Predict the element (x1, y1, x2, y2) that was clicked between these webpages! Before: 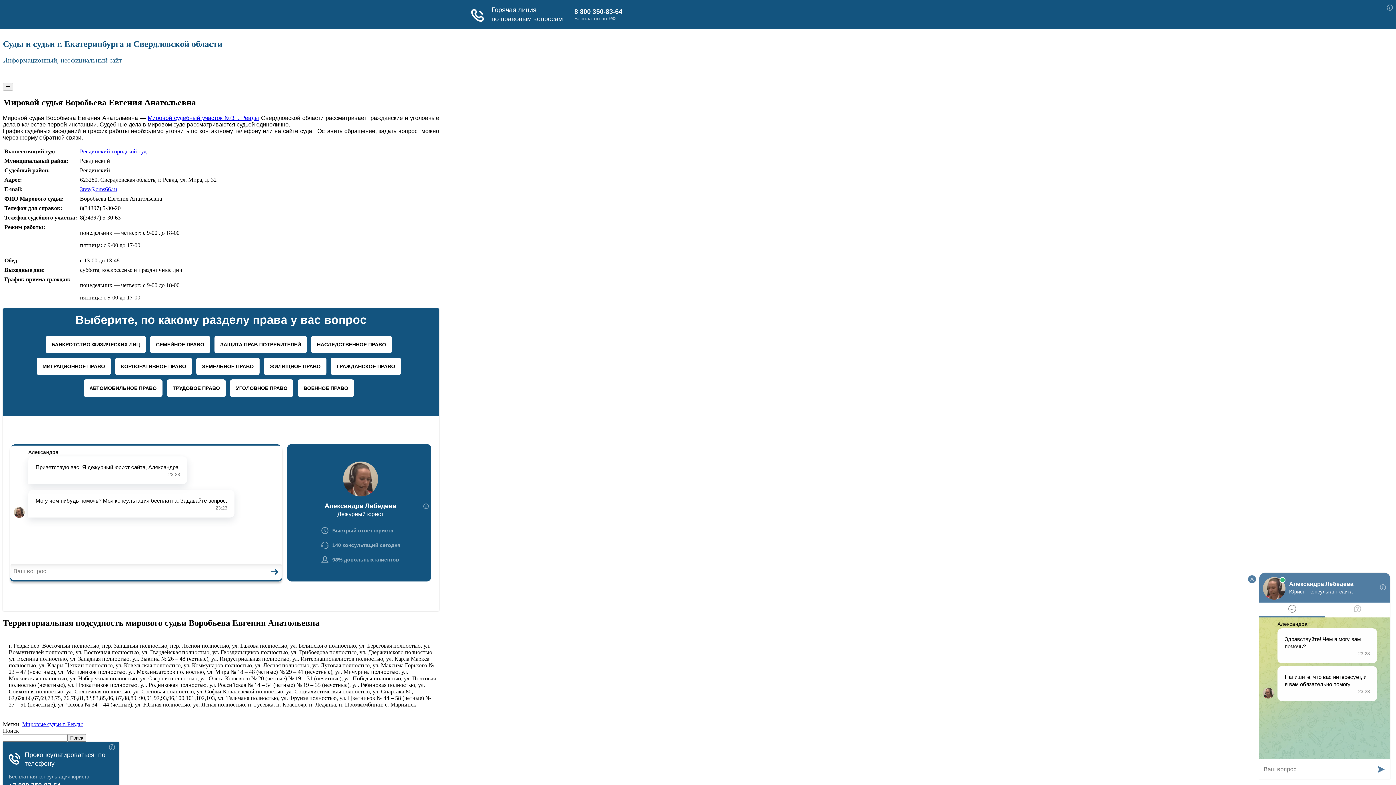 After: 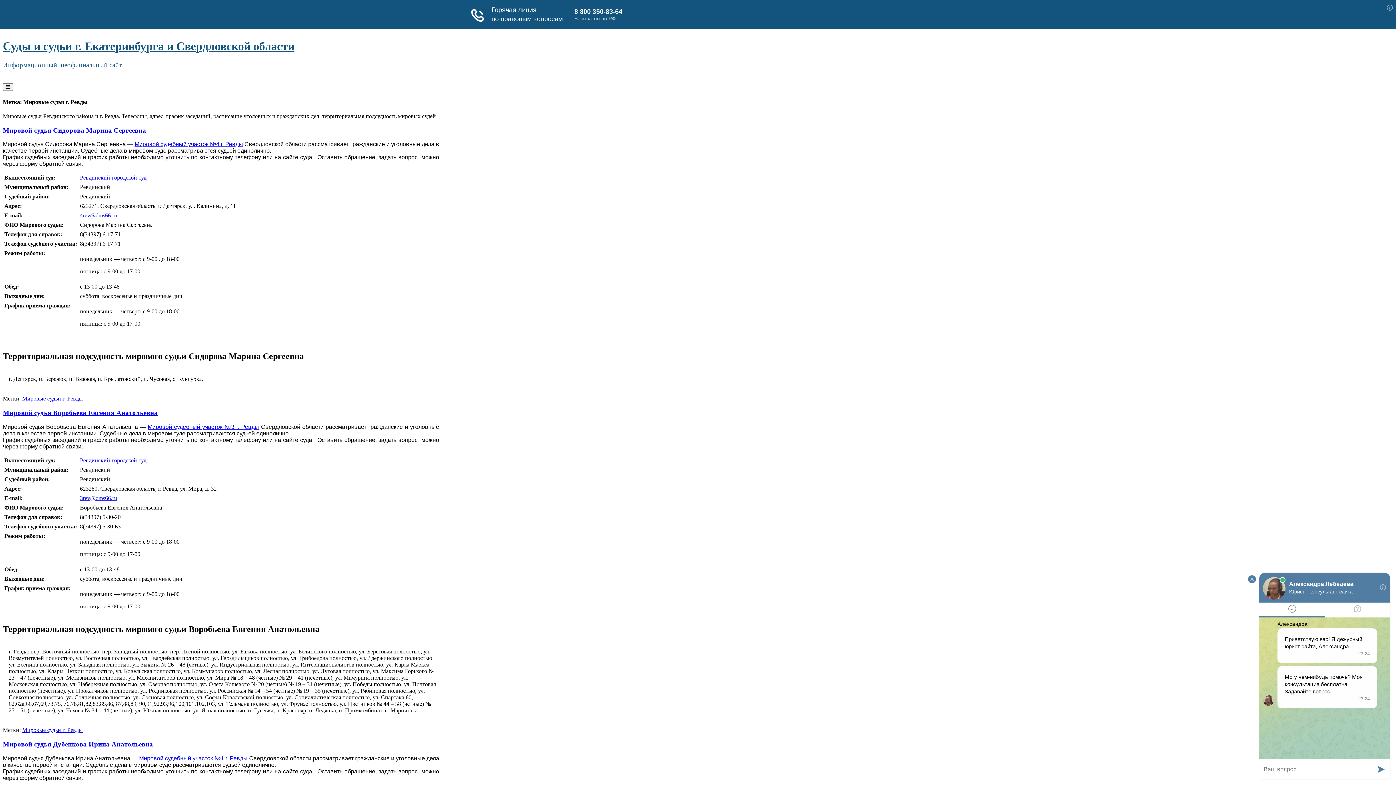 Action: label: Мировые судьи г. Ревды bbox: (22, 721, 82, 727)